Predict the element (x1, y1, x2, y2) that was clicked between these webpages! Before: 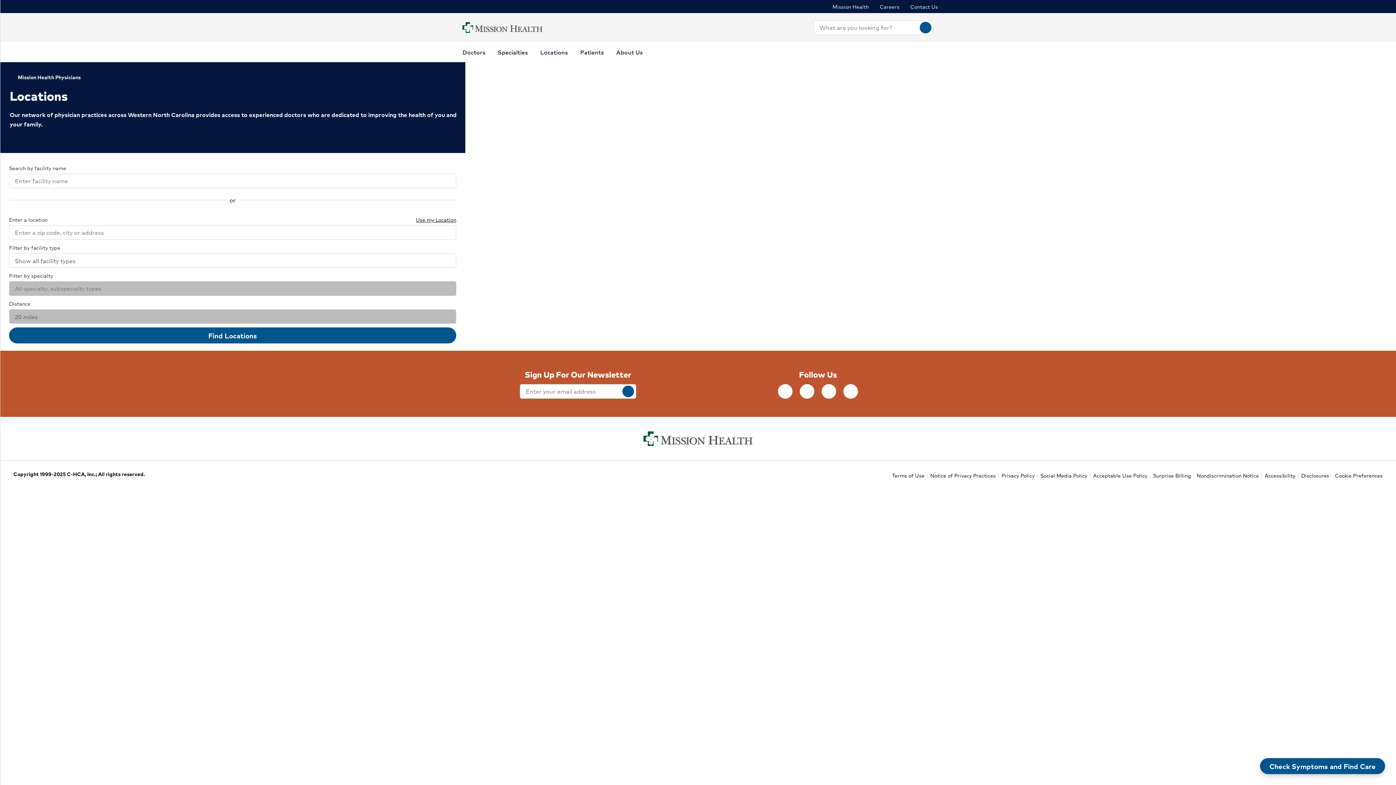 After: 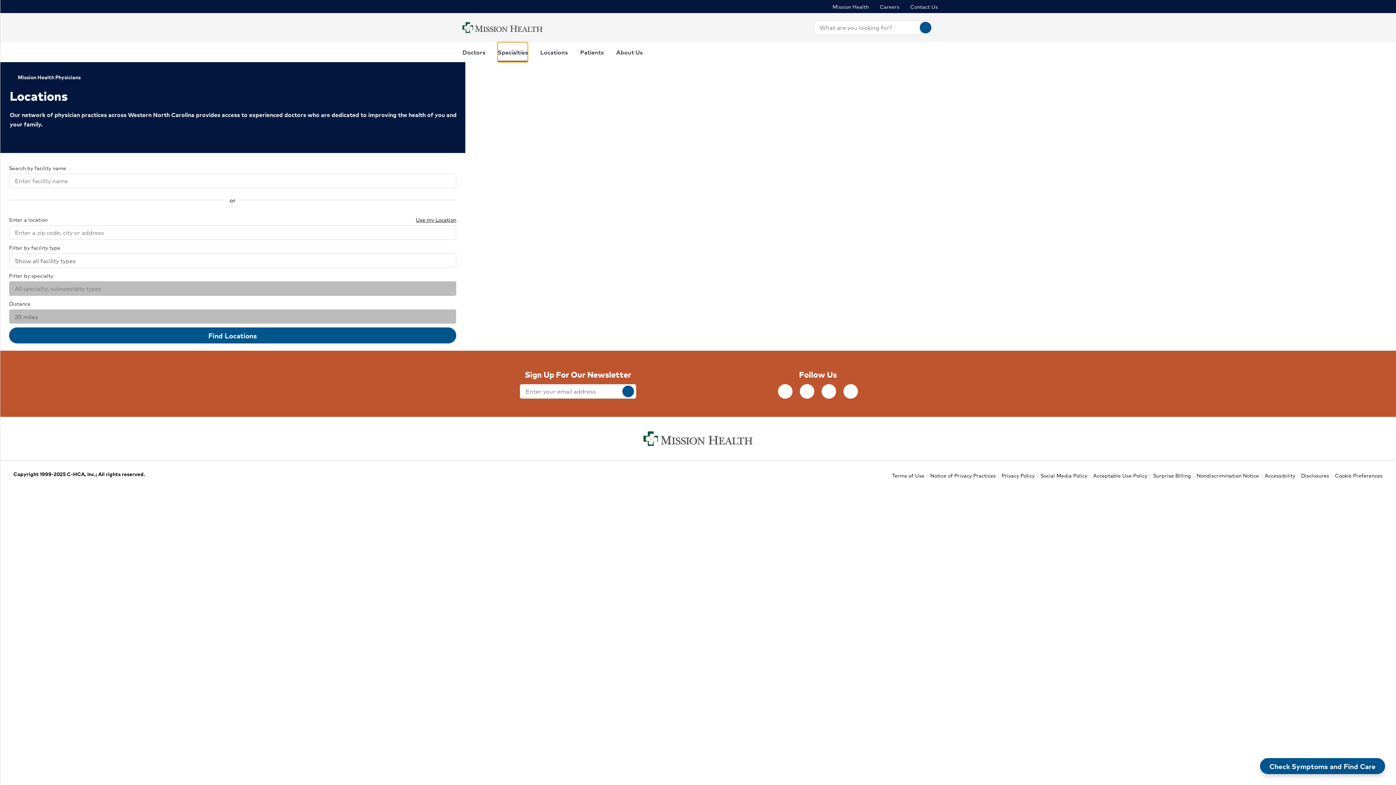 Action: label: Specialties bbox: (497, 42, 528, 62)